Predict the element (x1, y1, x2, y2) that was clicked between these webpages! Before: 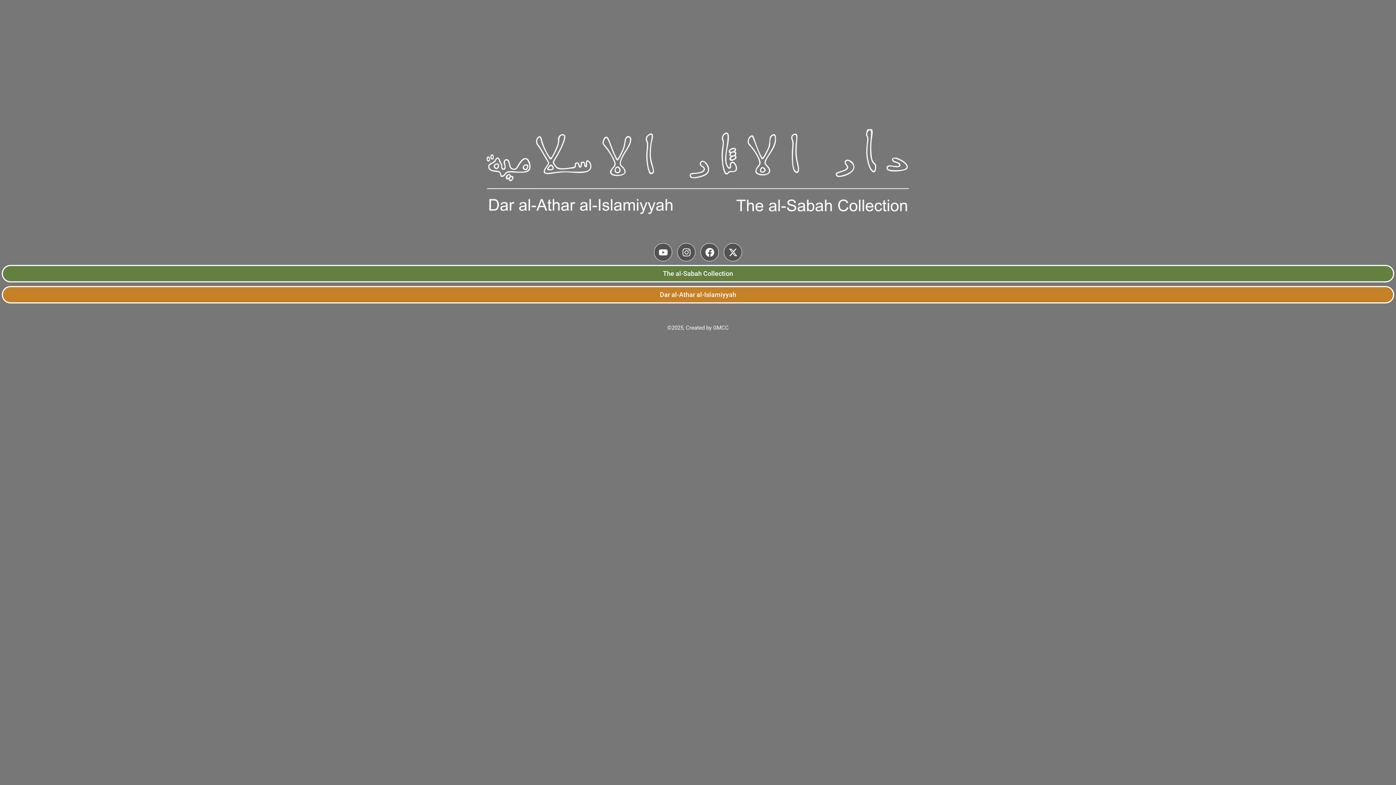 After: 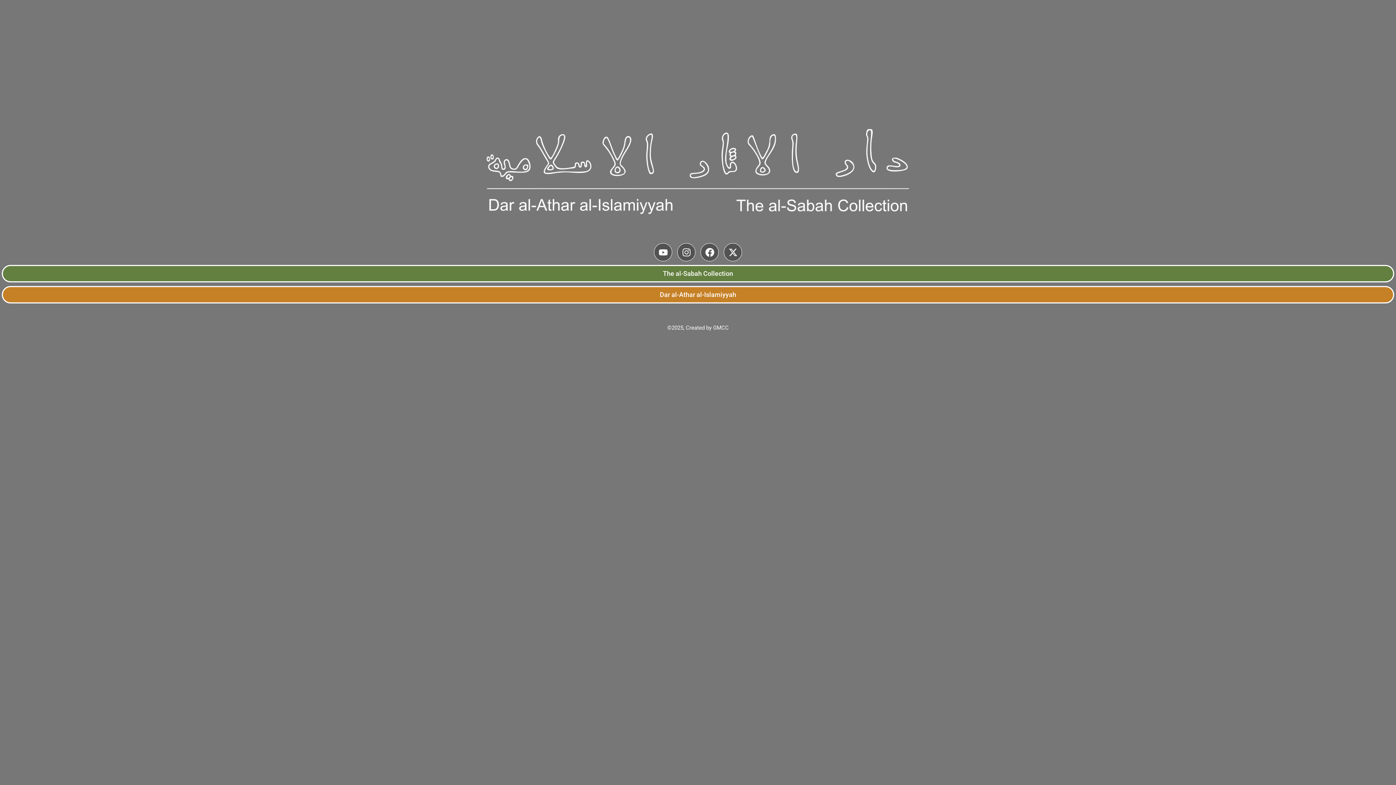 Action: label: Dar al-Athar al-Islamiyyah bbox: (1, 286, 1394, 303)